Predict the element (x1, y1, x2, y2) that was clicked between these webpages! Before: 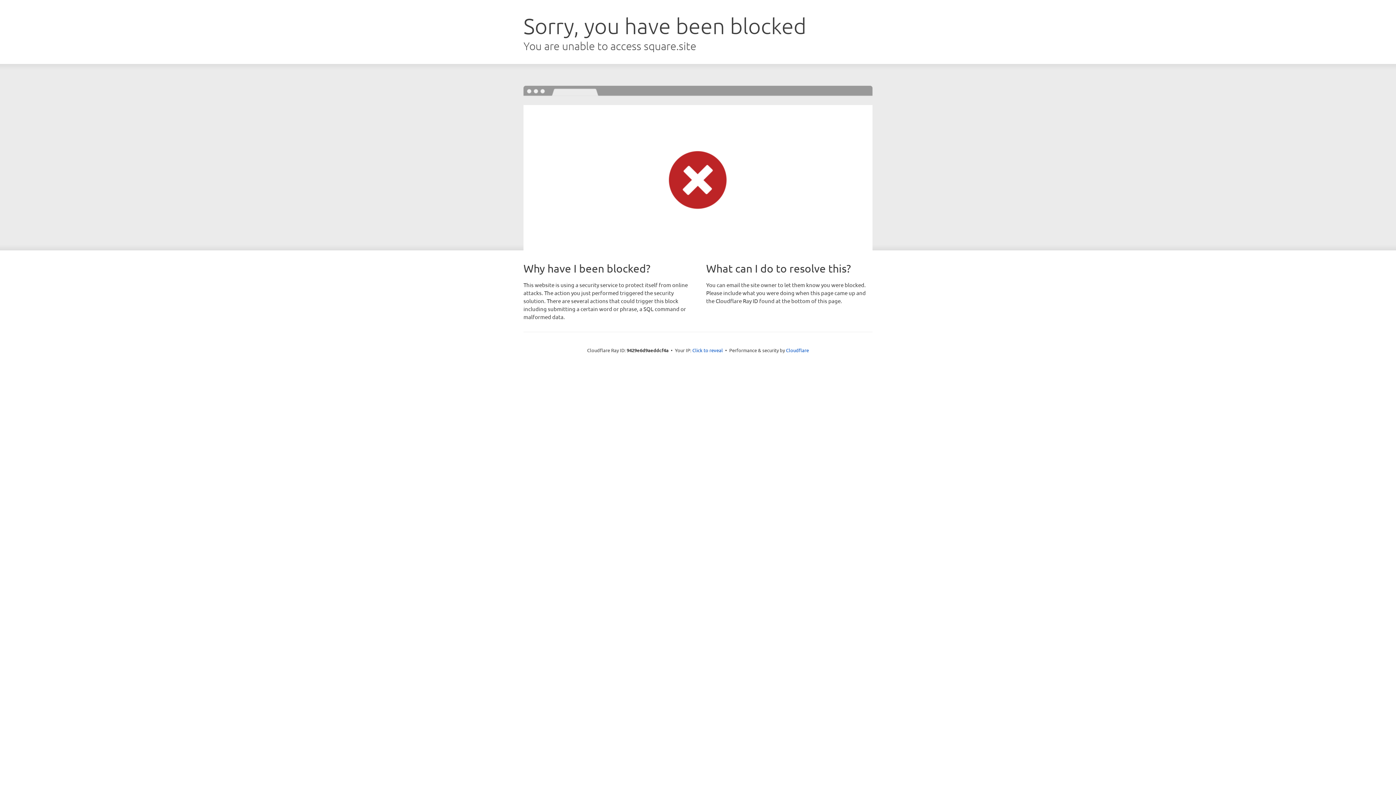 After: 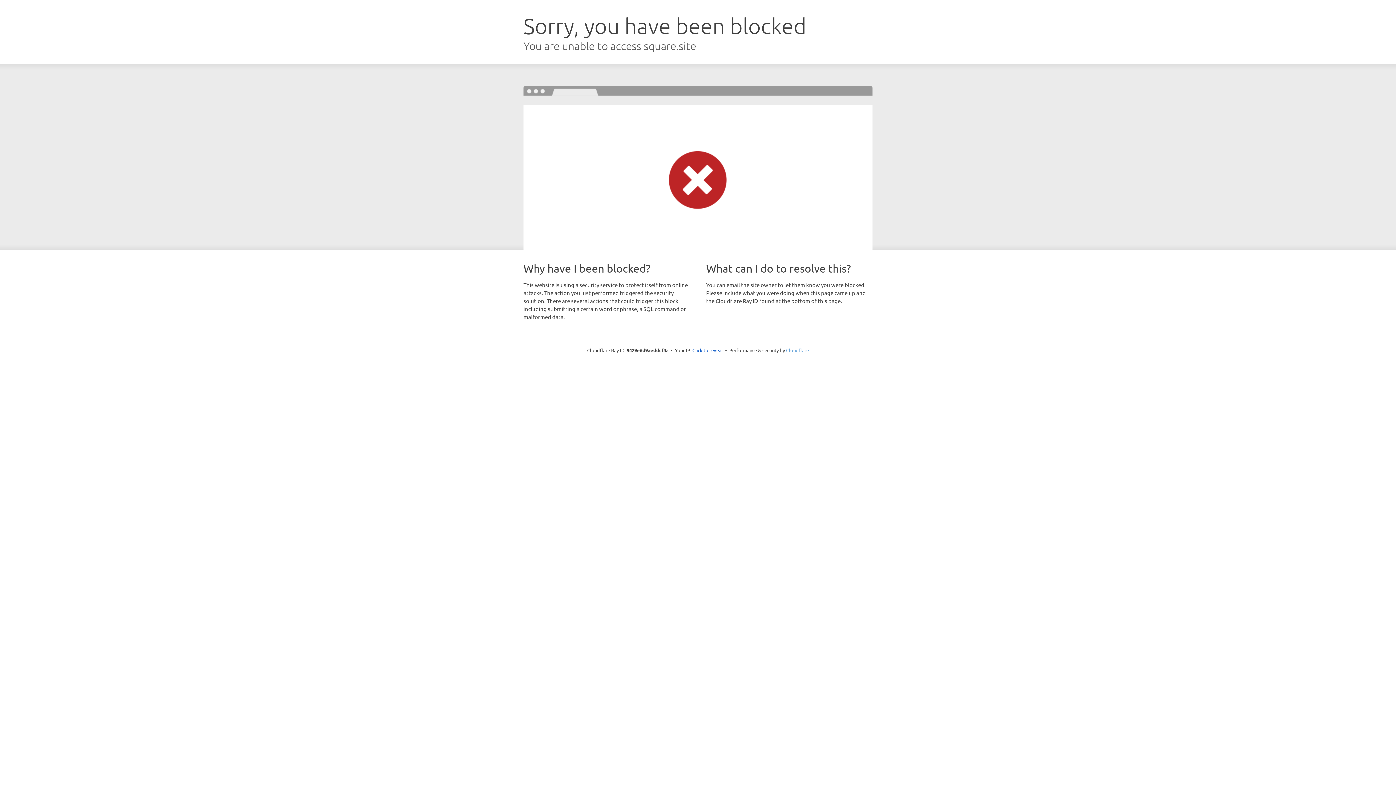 Action: bbox: (786, 347, 809, 353) label: Cloudflare